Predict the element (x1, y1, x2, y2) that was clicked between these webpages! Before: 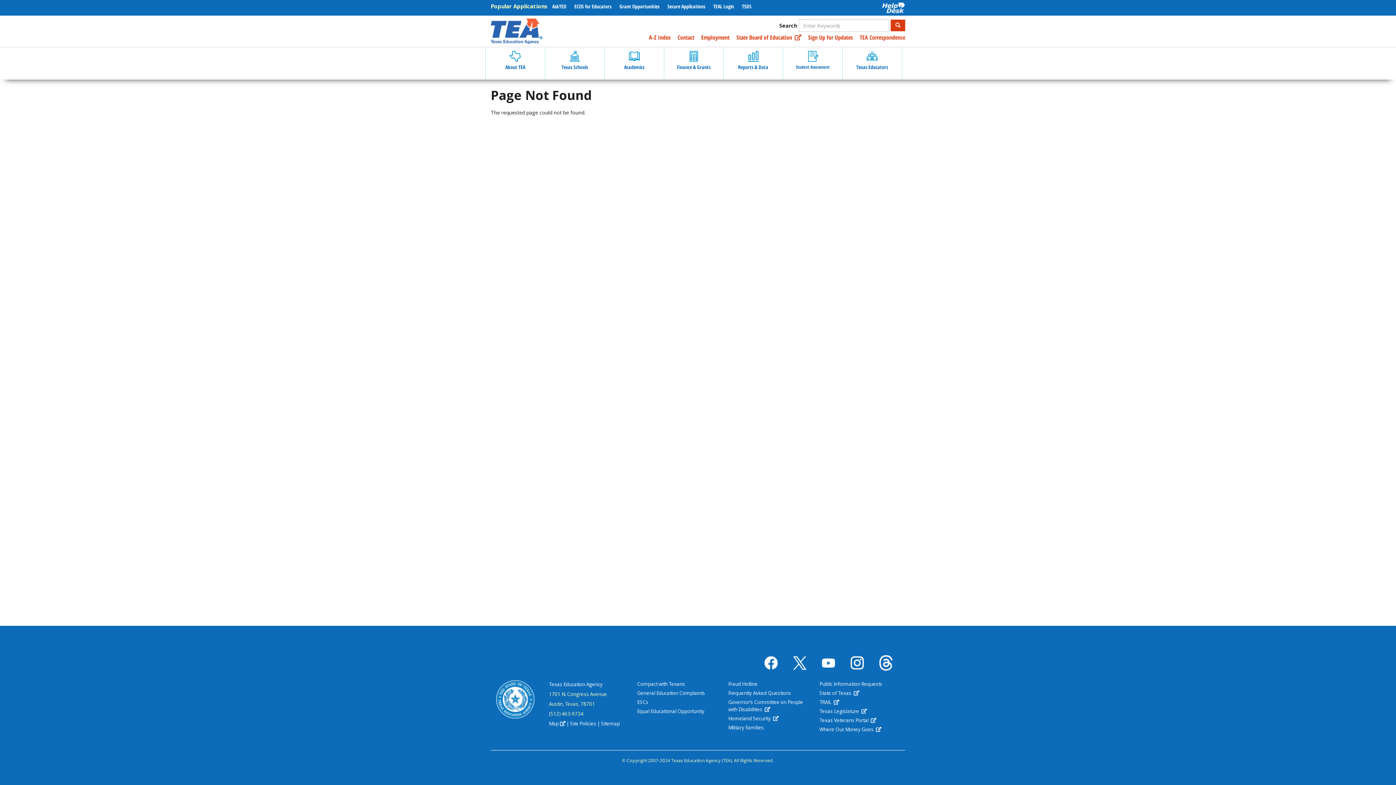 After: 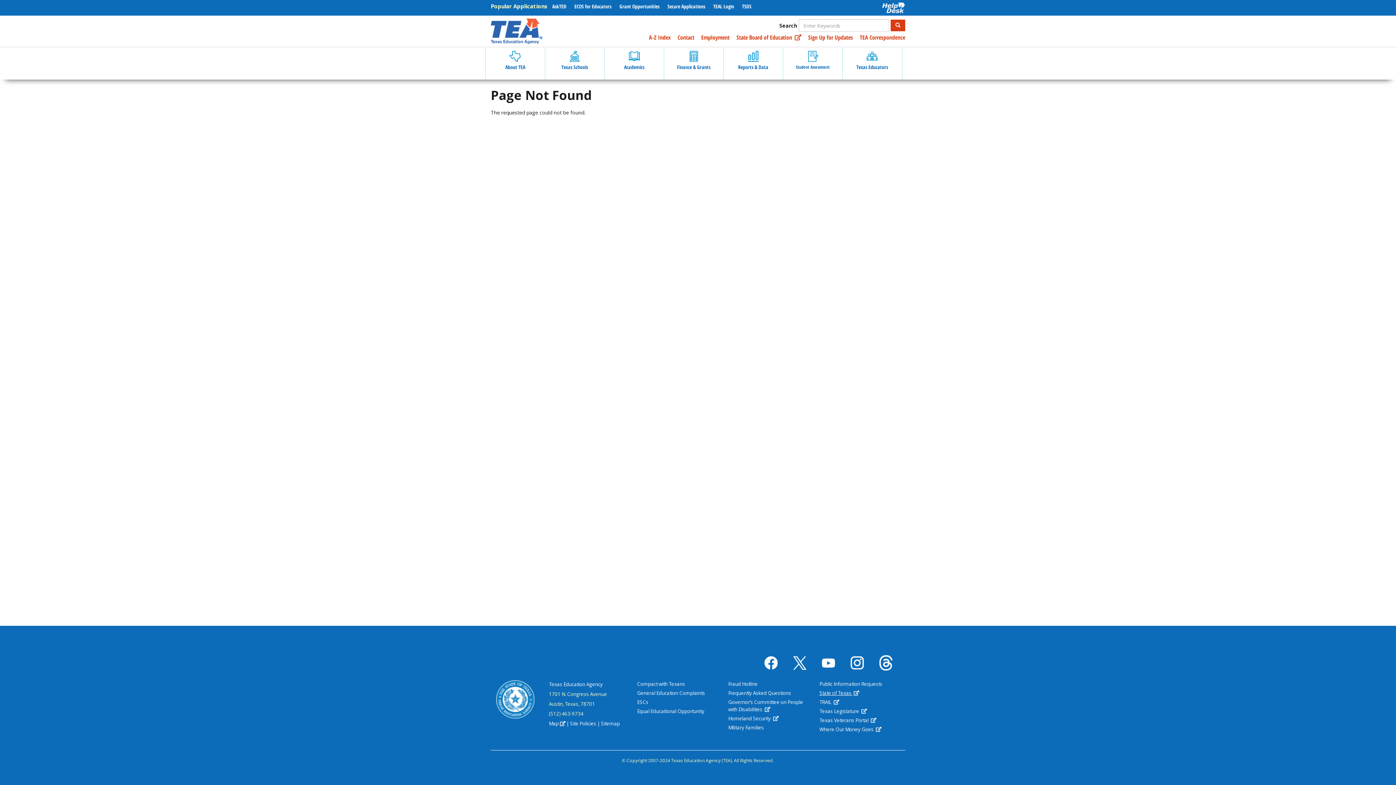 Action: bbox: (819, 689, 899, 697) label: (link is external)